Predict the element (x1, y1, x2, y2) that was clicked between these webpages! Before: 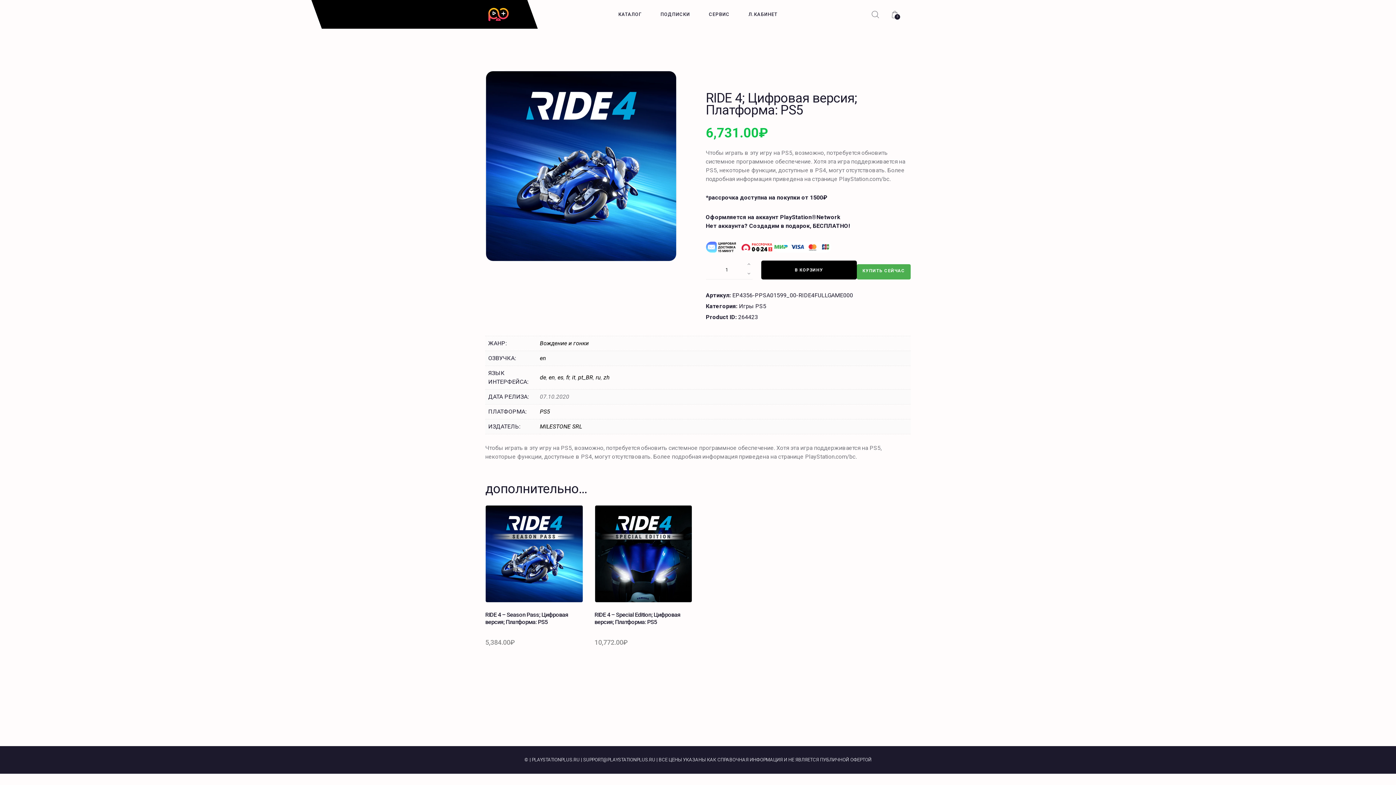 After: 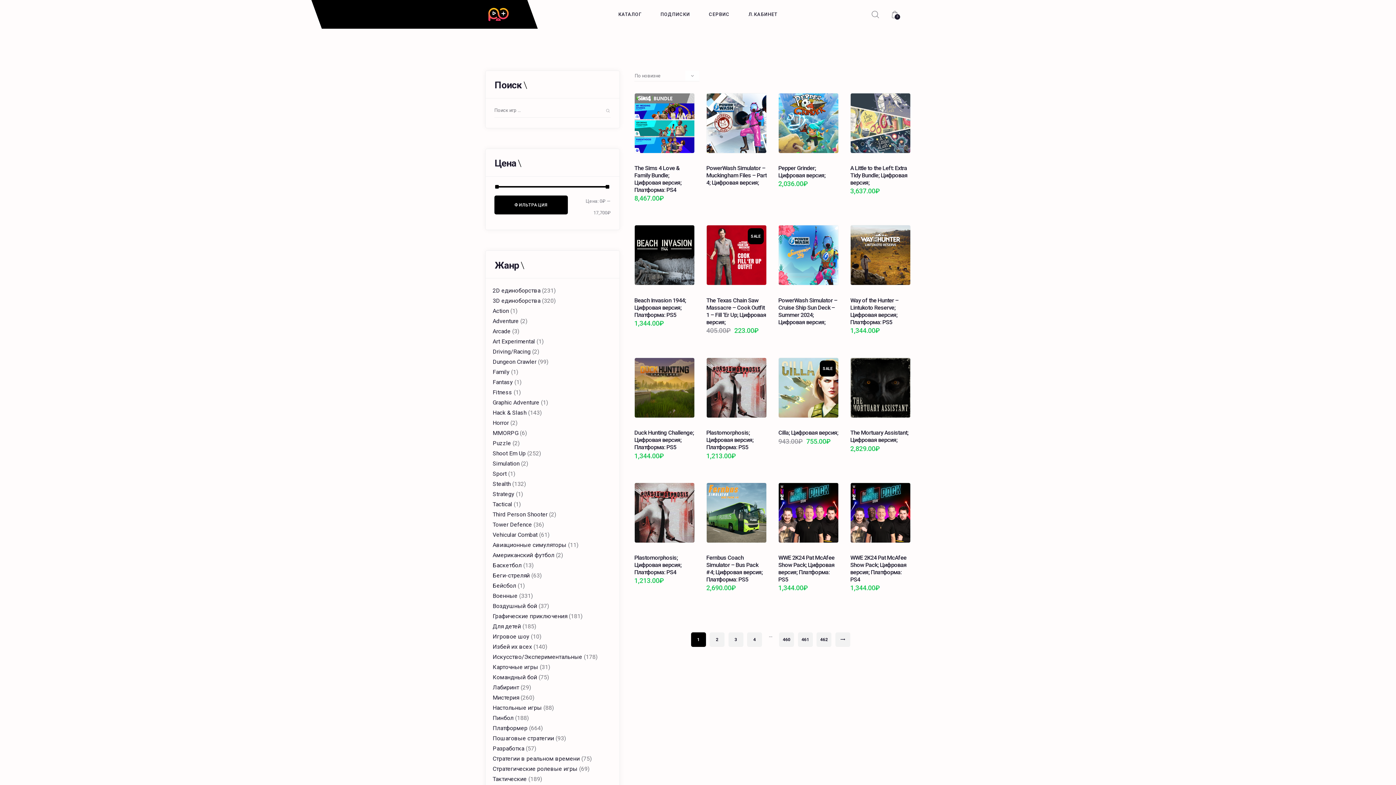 Action: label: it bbox: (572, 374, 575, 380)